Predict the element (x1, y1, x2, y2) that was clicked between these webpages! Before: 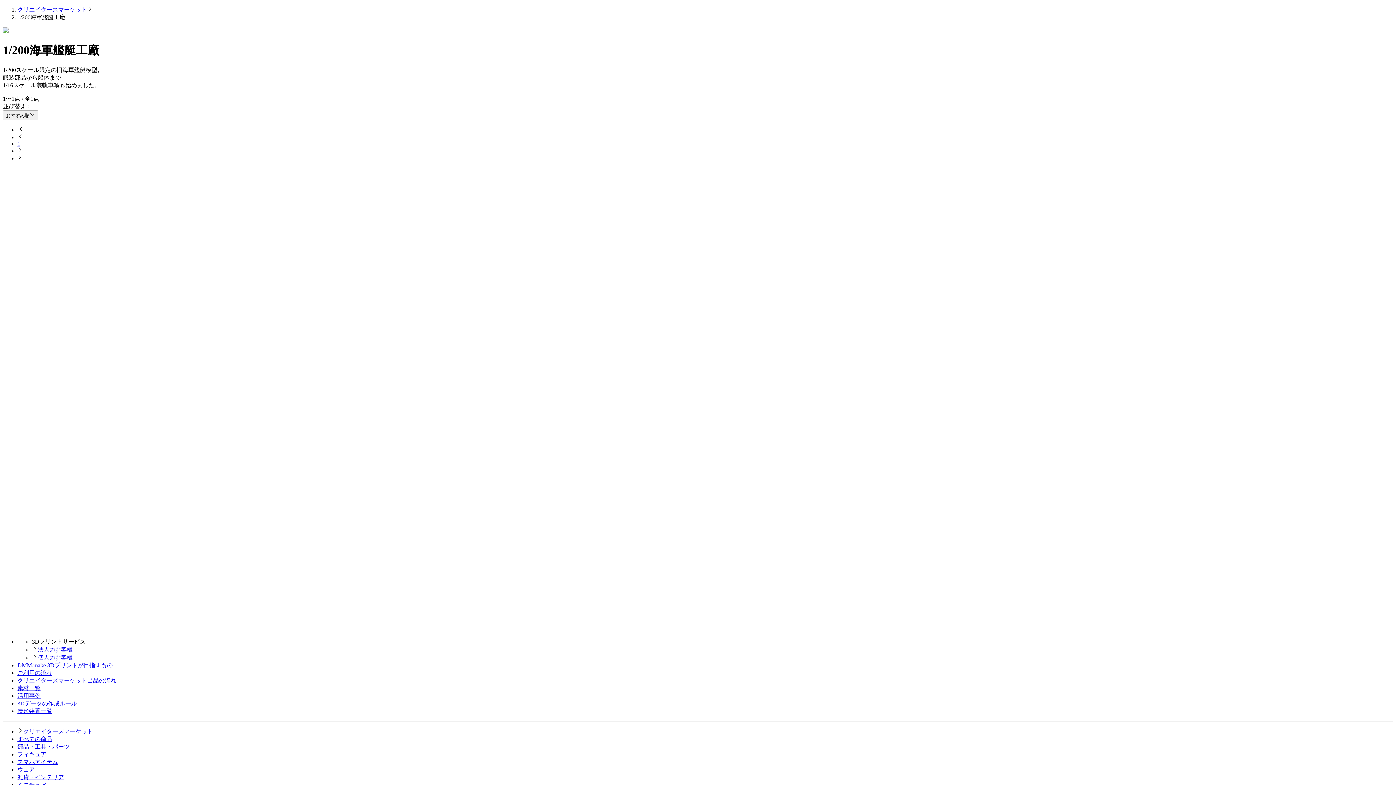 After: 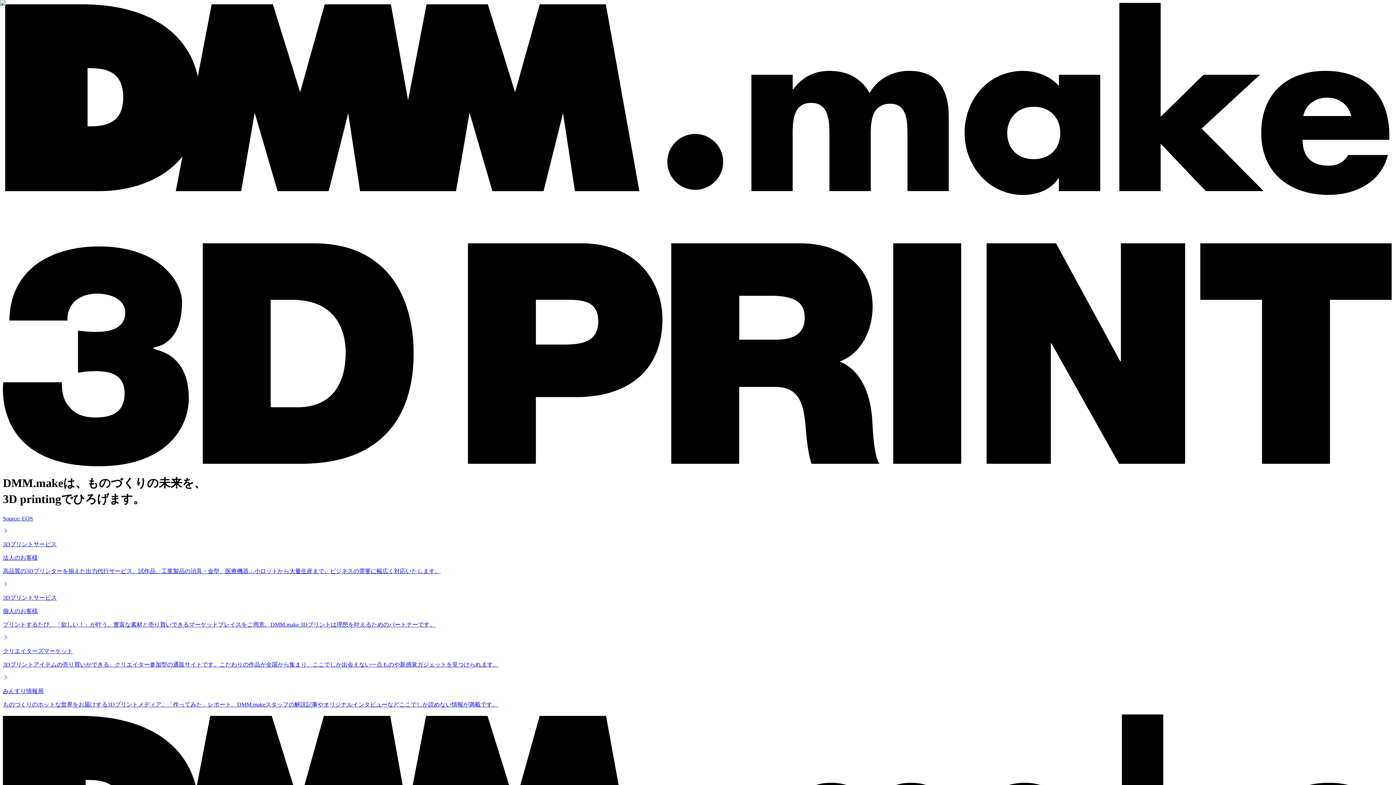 Action: bbox: (2, 626, 1393, 632) label: 3D プリントトップへ移動する